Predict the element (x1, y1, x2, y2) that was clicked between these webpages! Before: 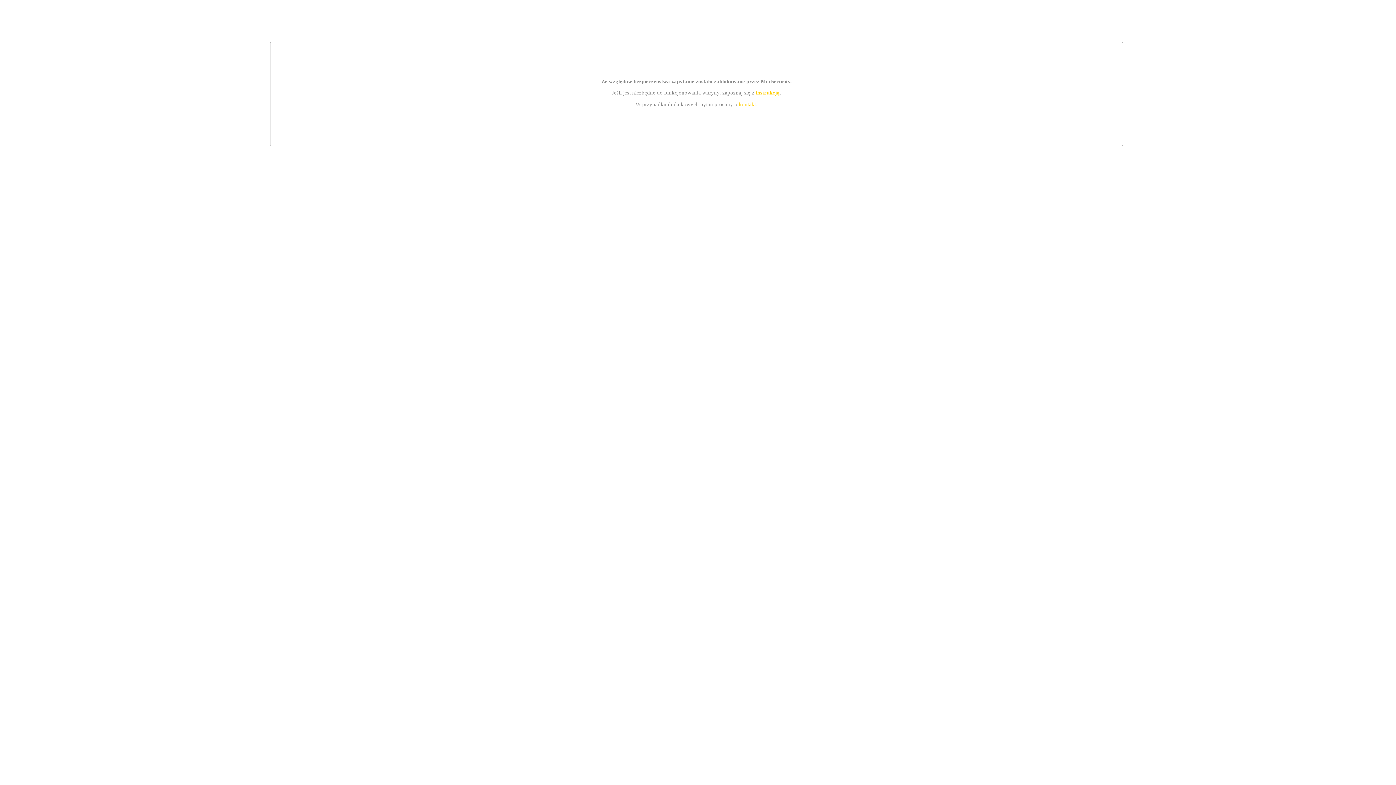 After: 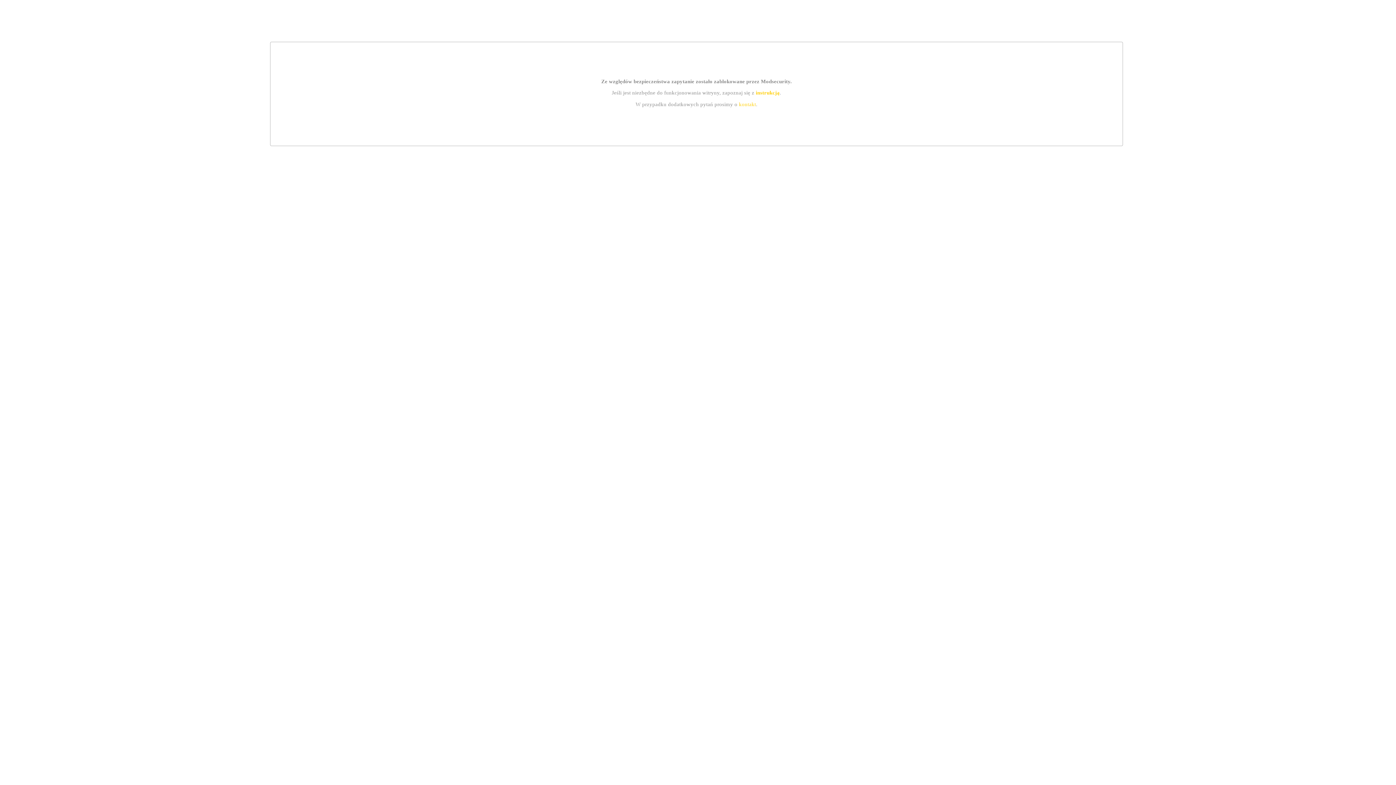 Action: bbox: (739, 101, 756, 107) label: kontakt